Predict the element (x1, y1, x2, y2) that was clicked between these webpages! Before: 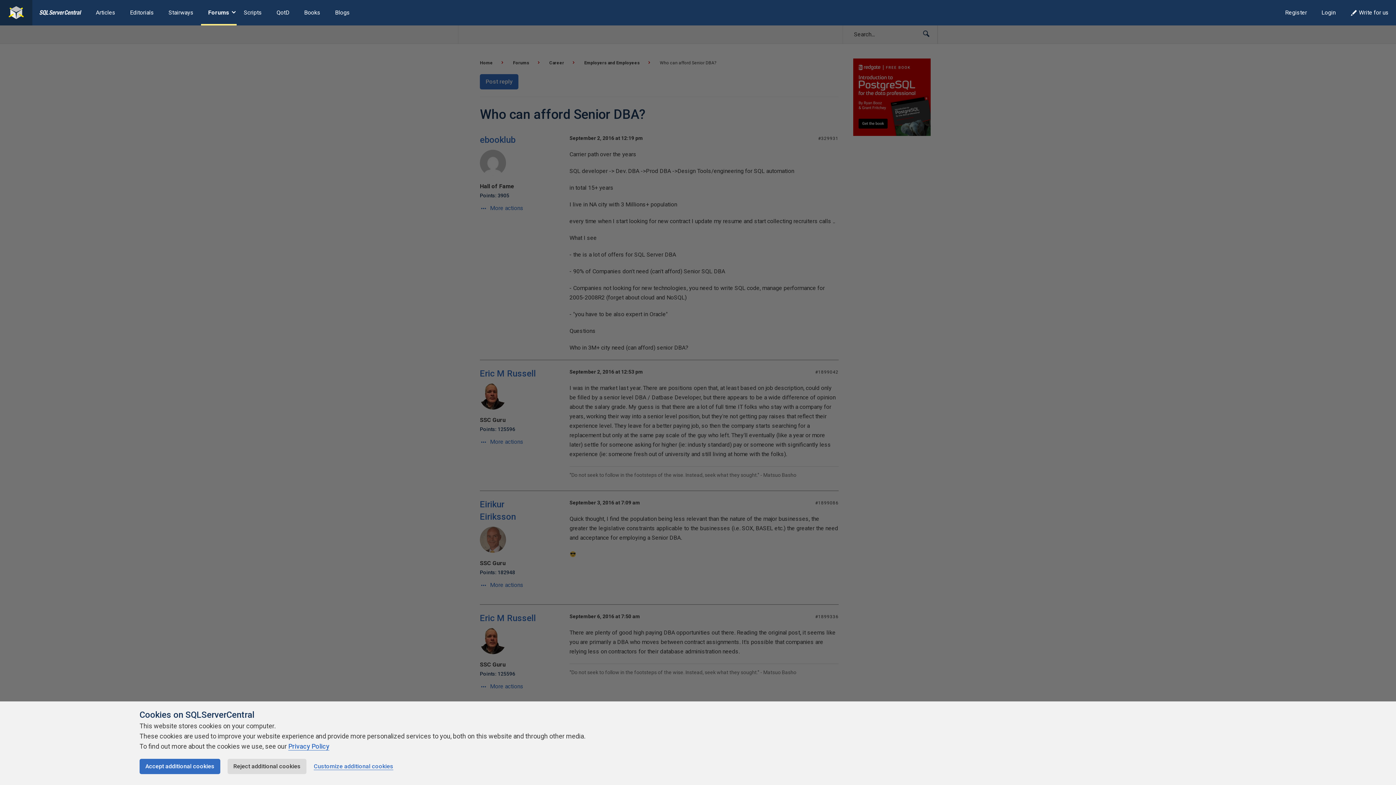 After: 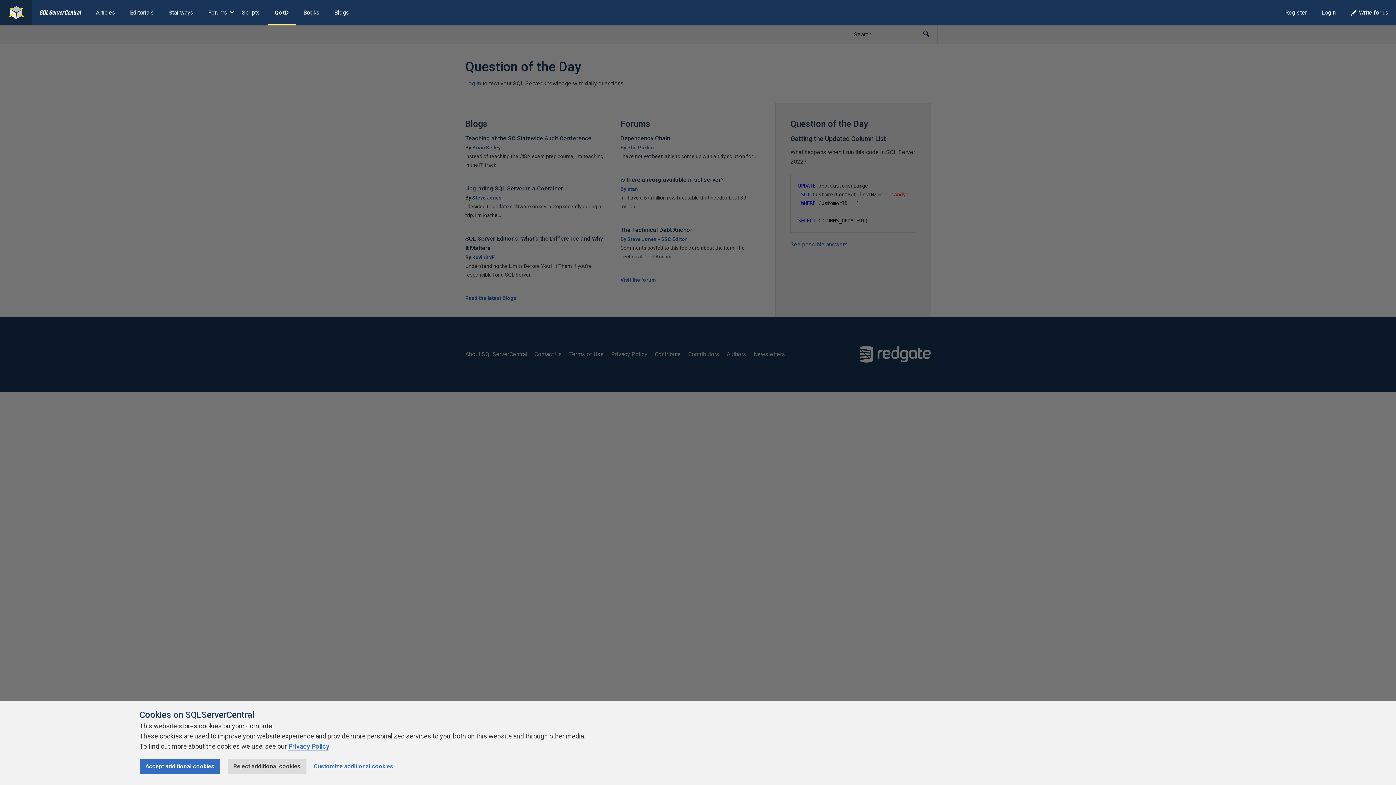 Action: label: QotD bbox: (269, 0, 296, 25)